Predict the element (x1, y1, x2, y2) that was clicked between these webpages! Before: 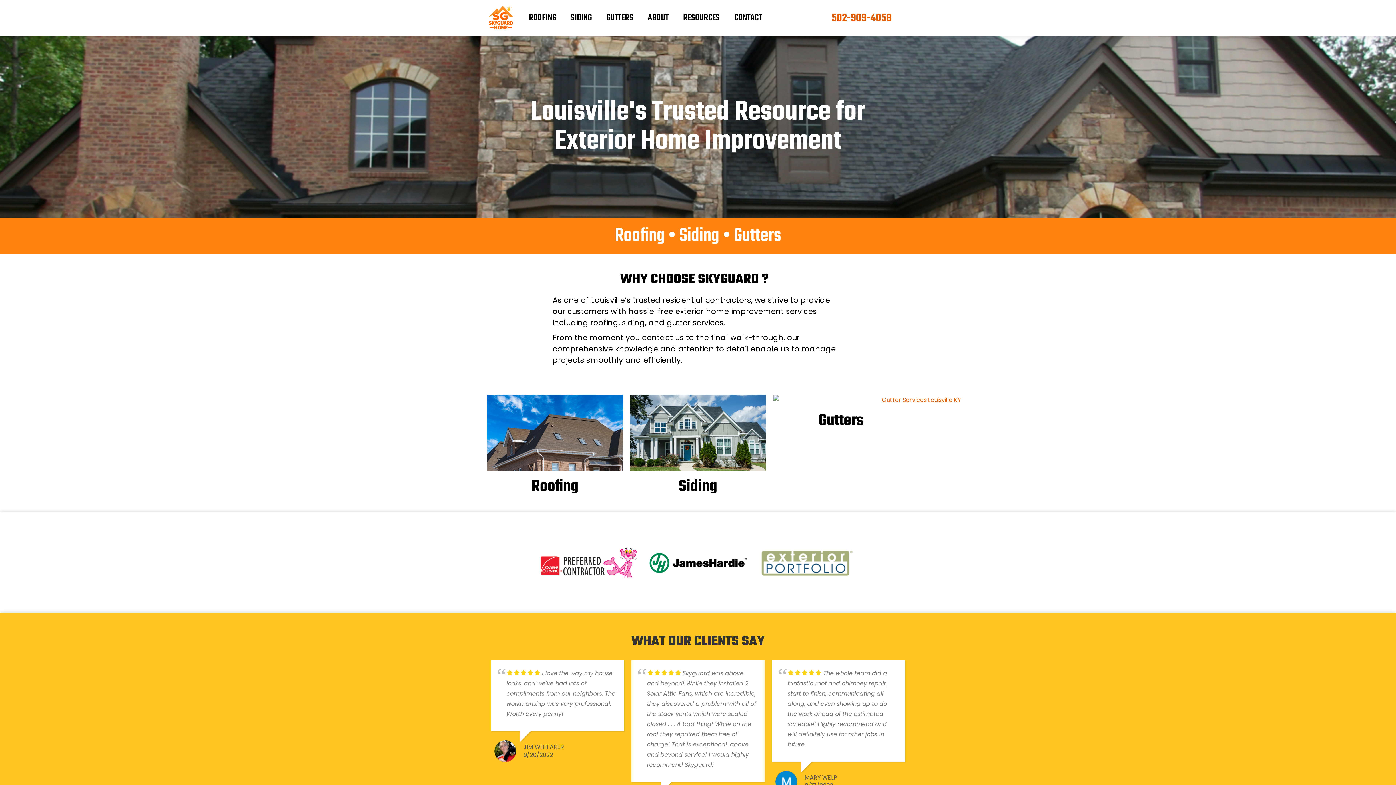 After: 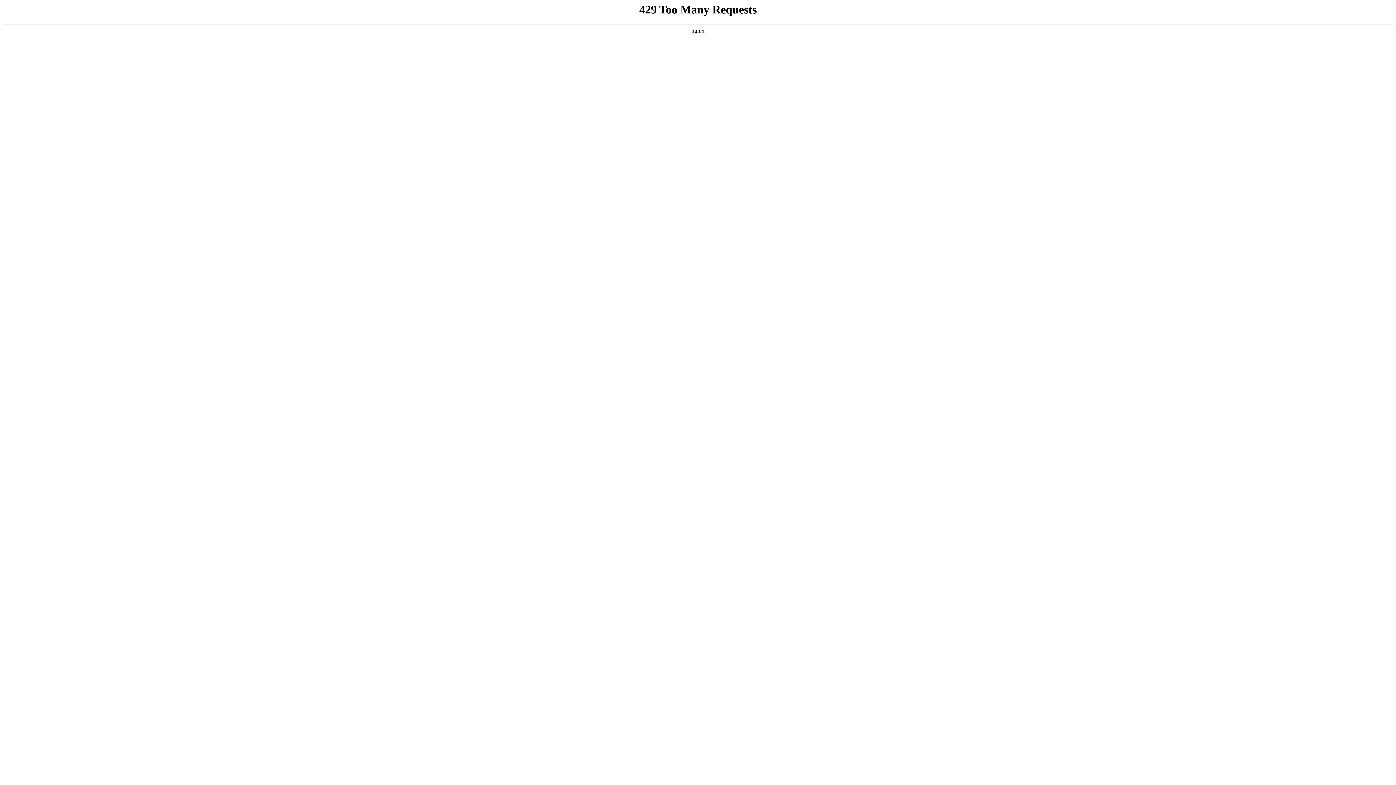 Action: label: GUTTERS bbox: (606, 13, 633, 23)